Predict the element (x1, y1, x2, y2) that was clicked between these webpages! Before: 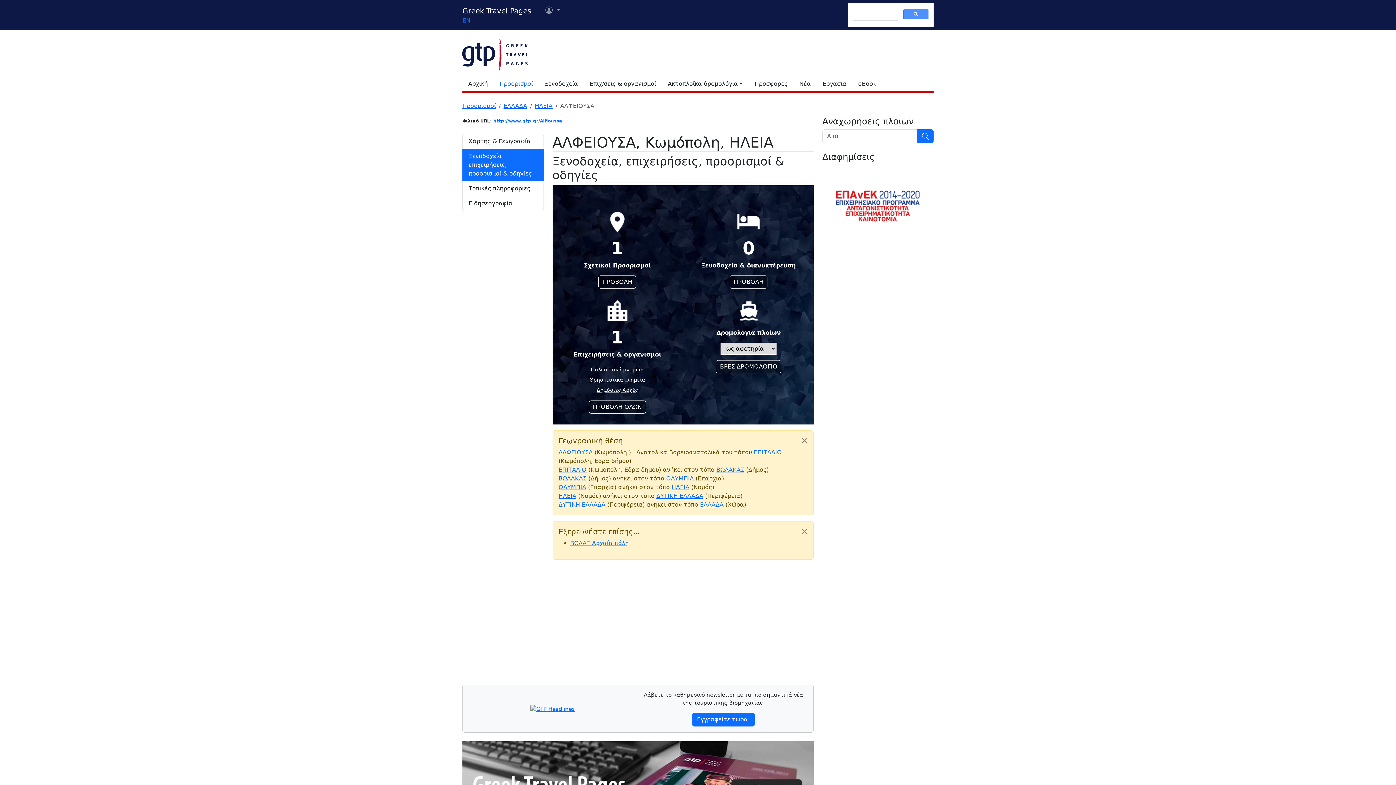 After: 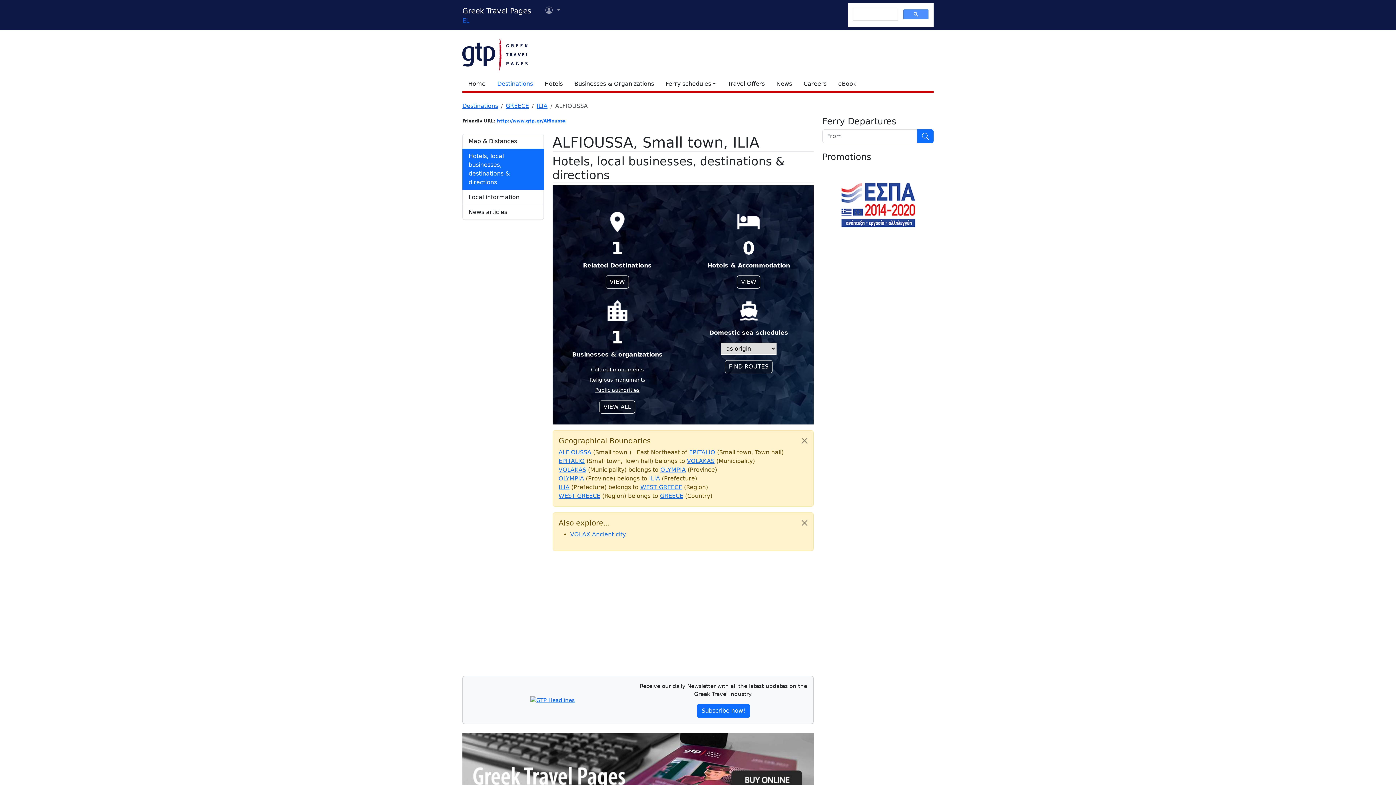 Action: bbox: (462, 16, 470, 23) label: EN